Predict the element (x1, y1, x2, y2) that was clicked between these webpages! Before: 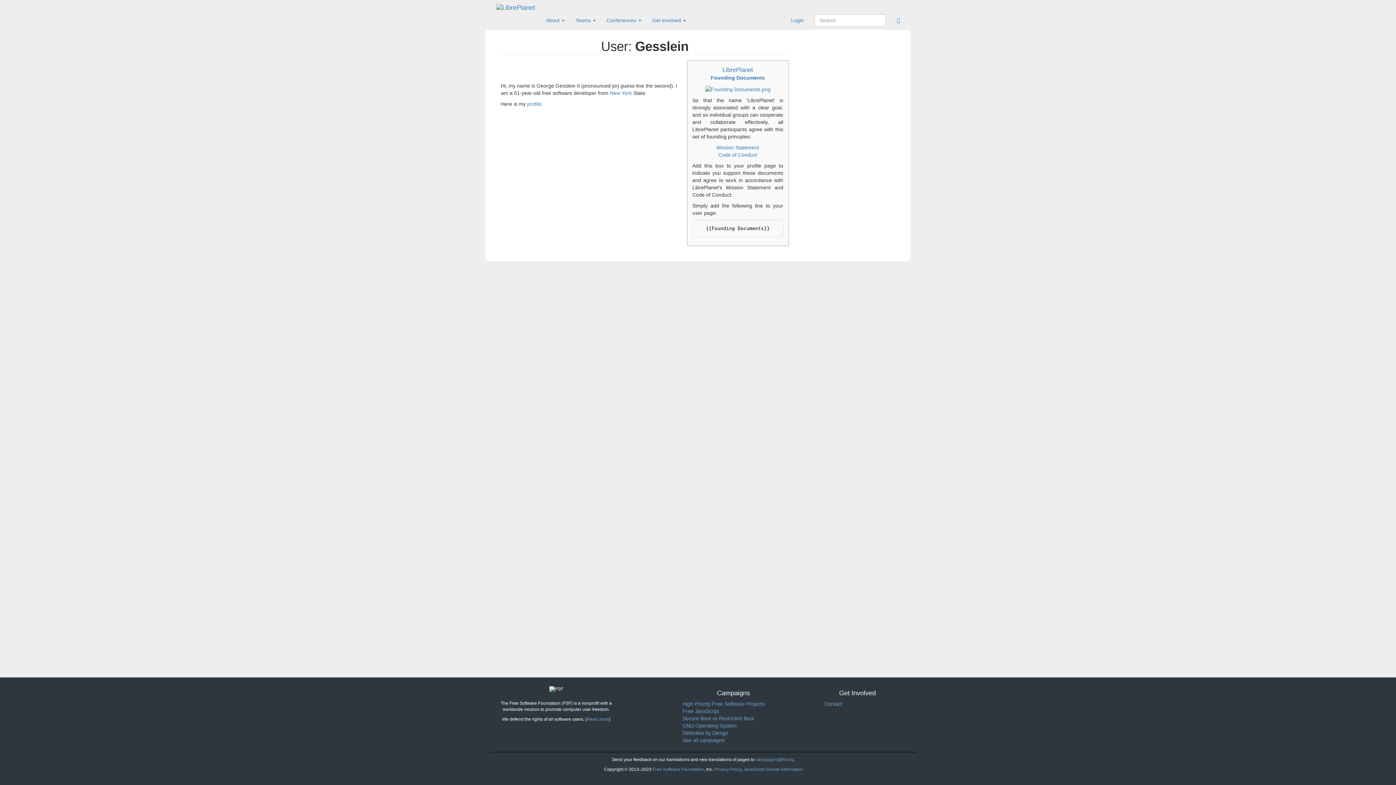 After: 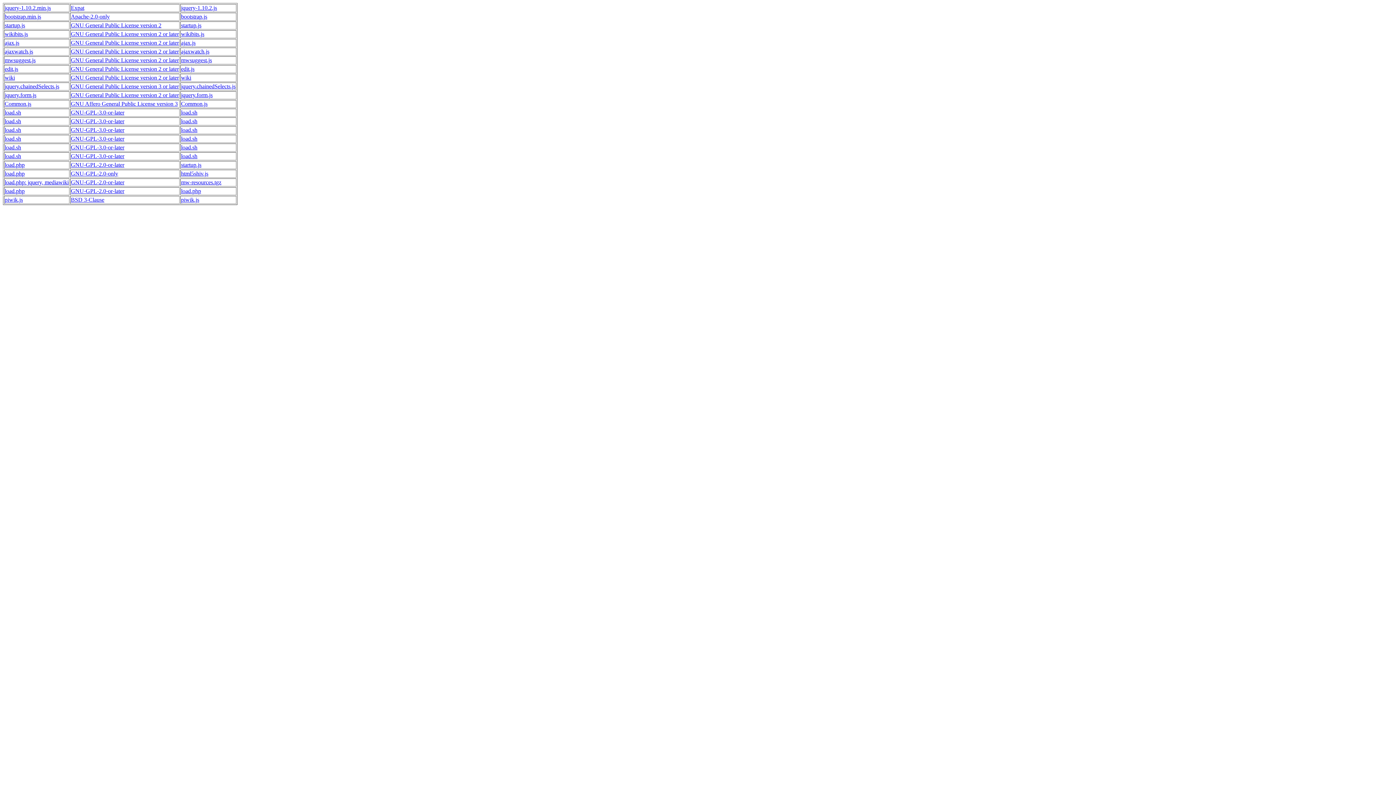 Action: bbox: (743, 767, 803, 772) label: JavaScript license information